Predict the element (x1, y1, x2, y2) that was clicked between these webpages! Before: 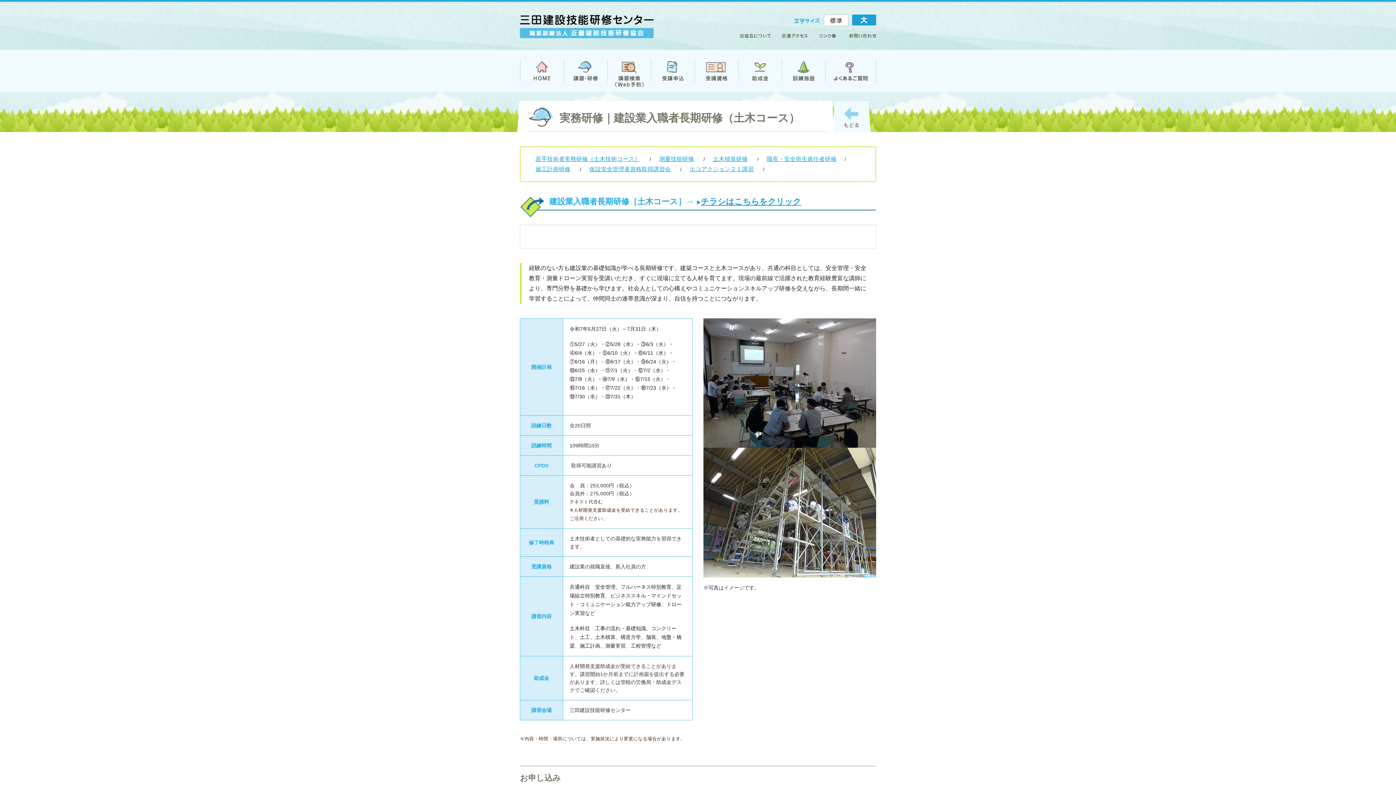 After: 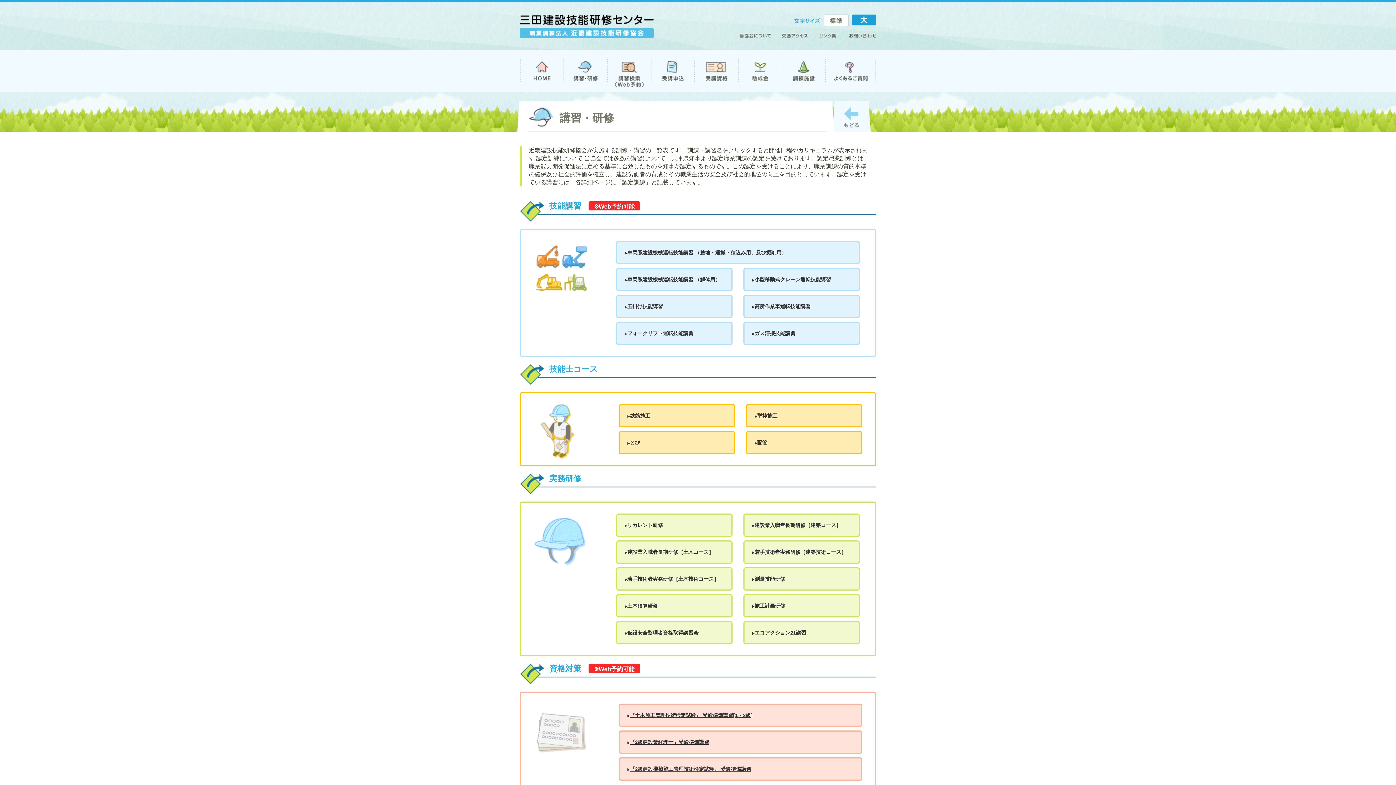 Action: label: 講習・研修 bbox: (563, 49, 607, 92)